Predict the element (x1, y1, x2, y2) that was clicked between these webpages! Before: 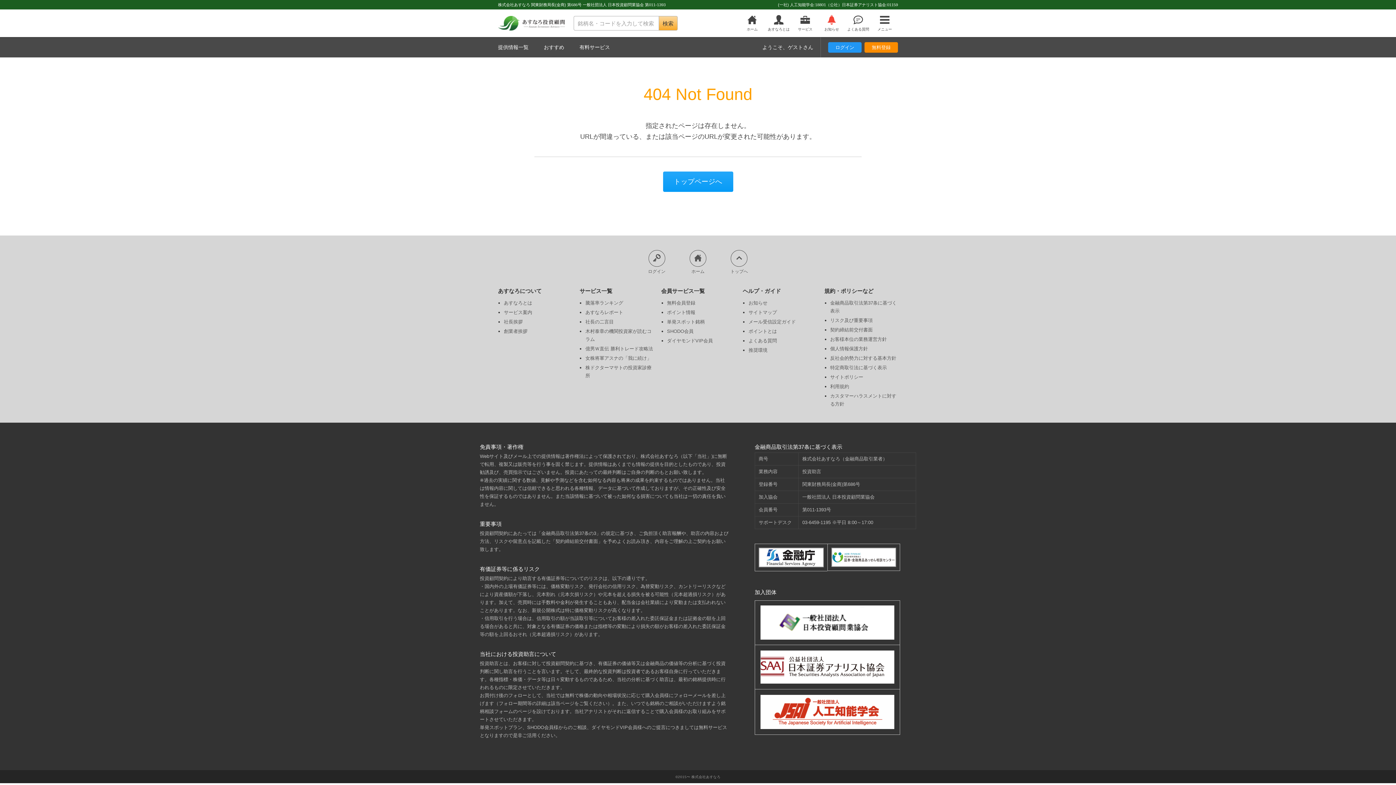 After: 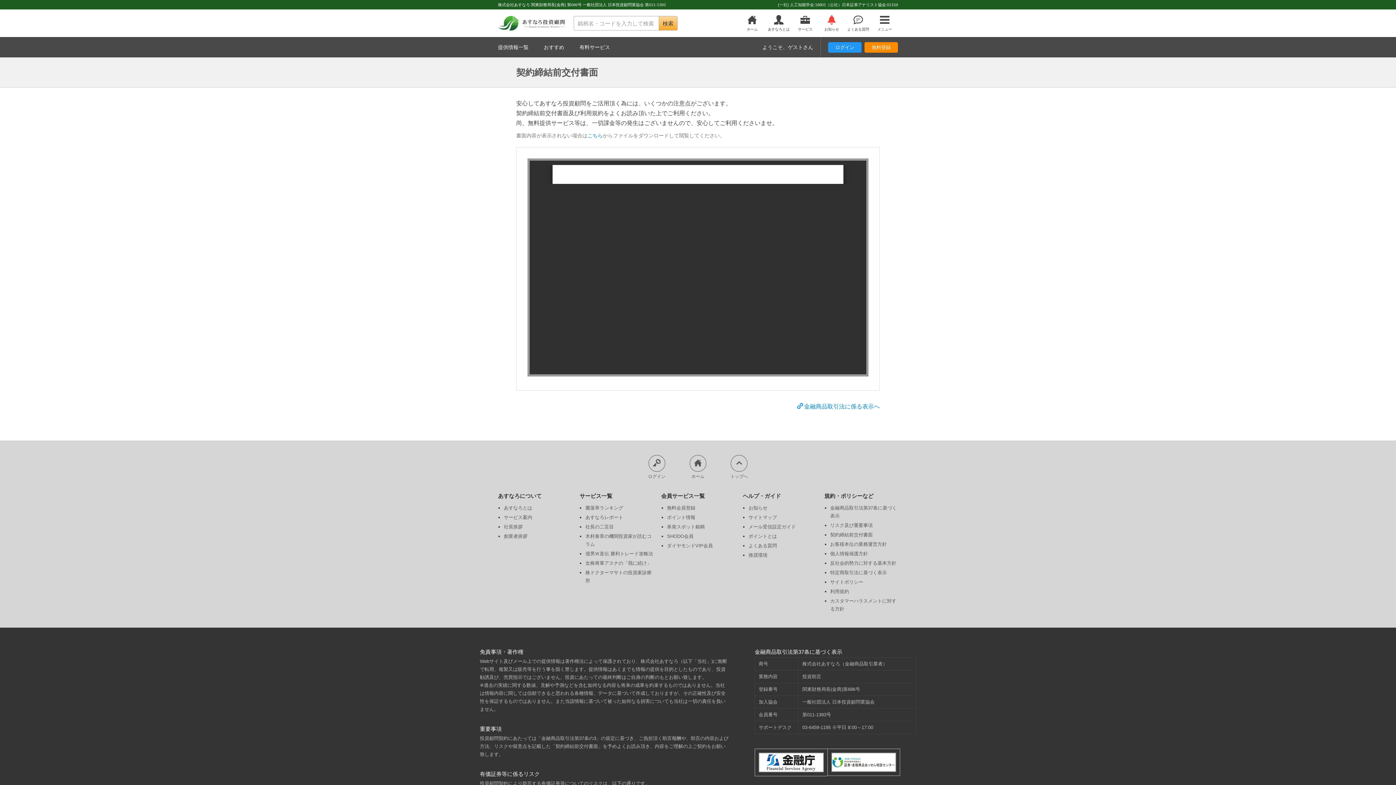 Action: label: 契約締結前交付書面 bbox: (830, 327, 872, 332)